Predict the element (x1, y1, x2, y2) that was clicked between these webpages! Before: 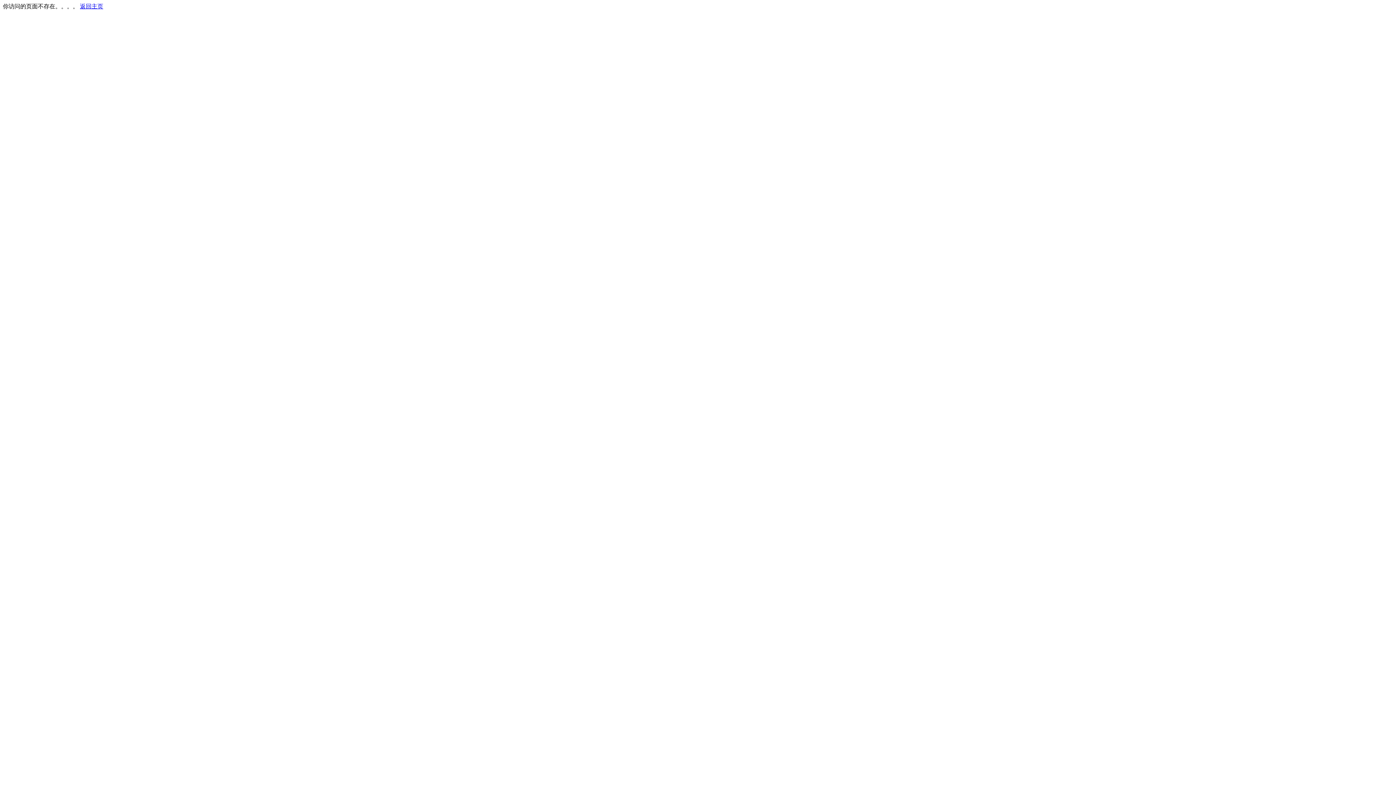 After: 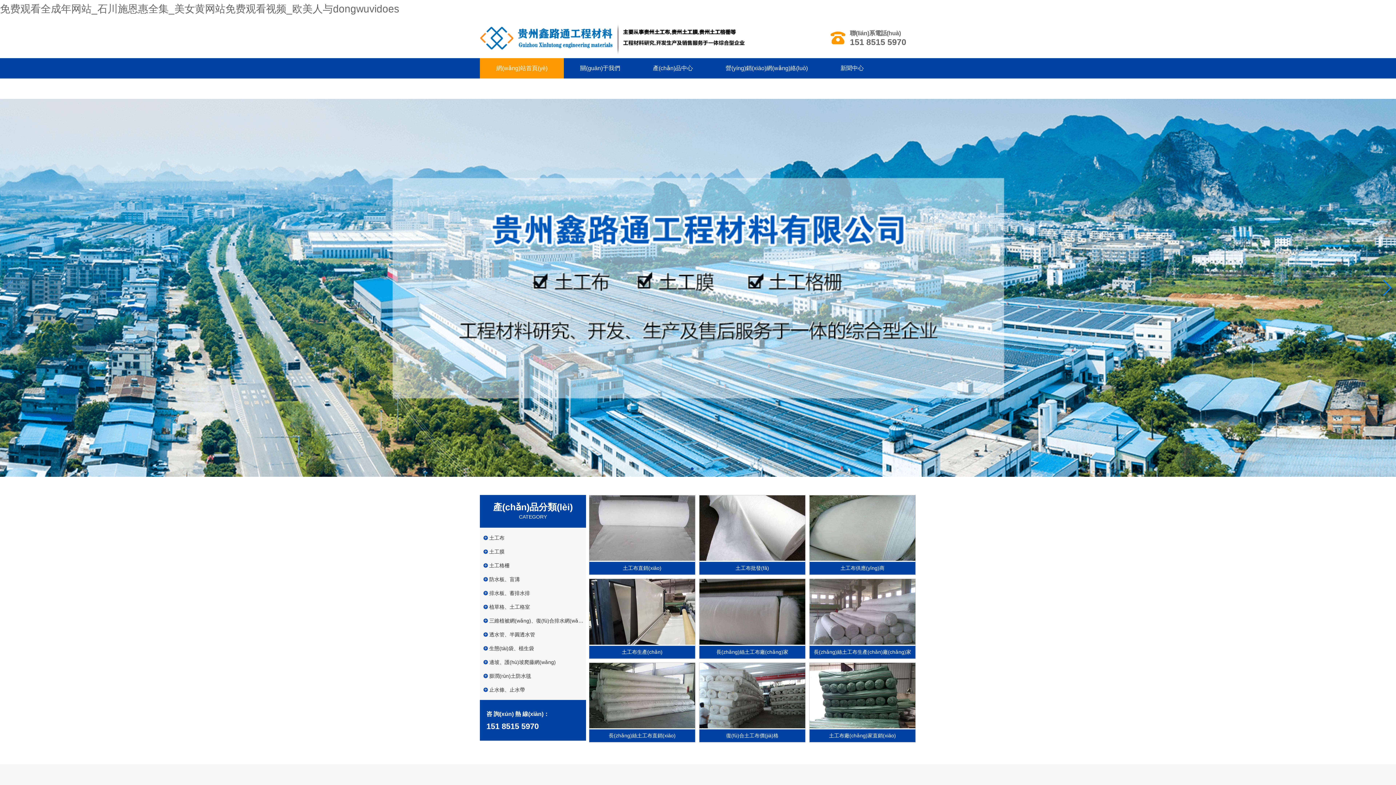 Action: bbox: (80, 3, 103, 9) label: 返回主页